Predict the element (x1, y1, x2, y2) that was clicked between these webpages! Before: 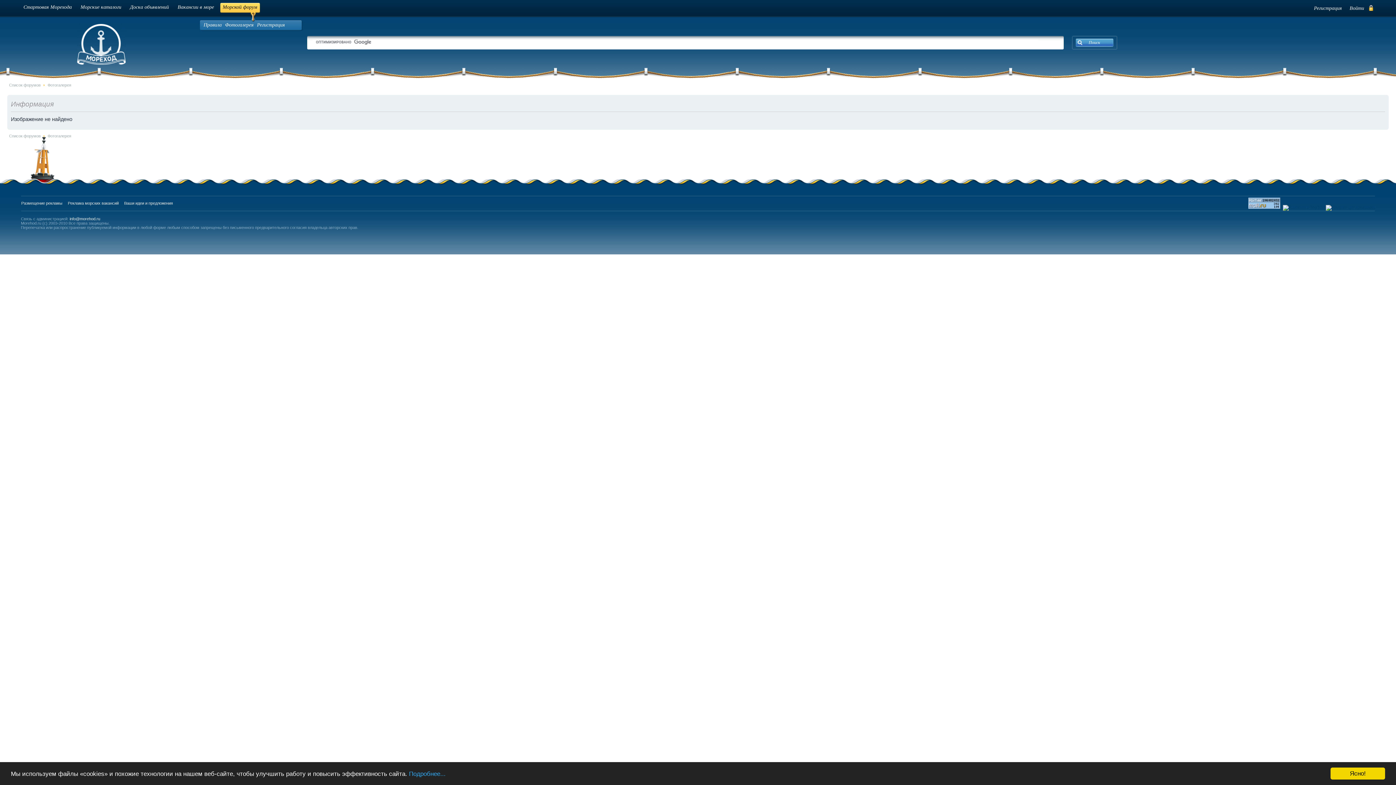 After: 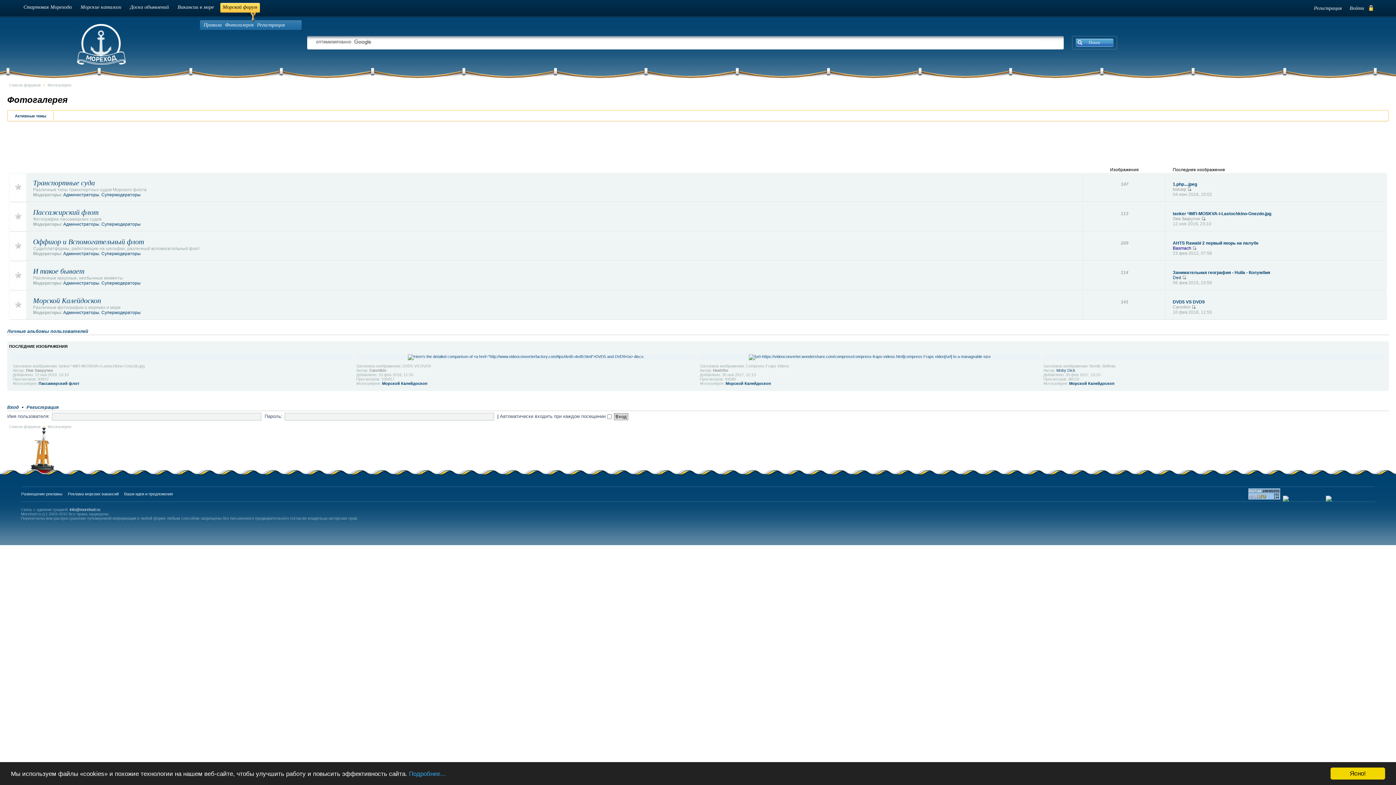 Action: label: Фотогалерея bbox: (47, 133, 71, 138)